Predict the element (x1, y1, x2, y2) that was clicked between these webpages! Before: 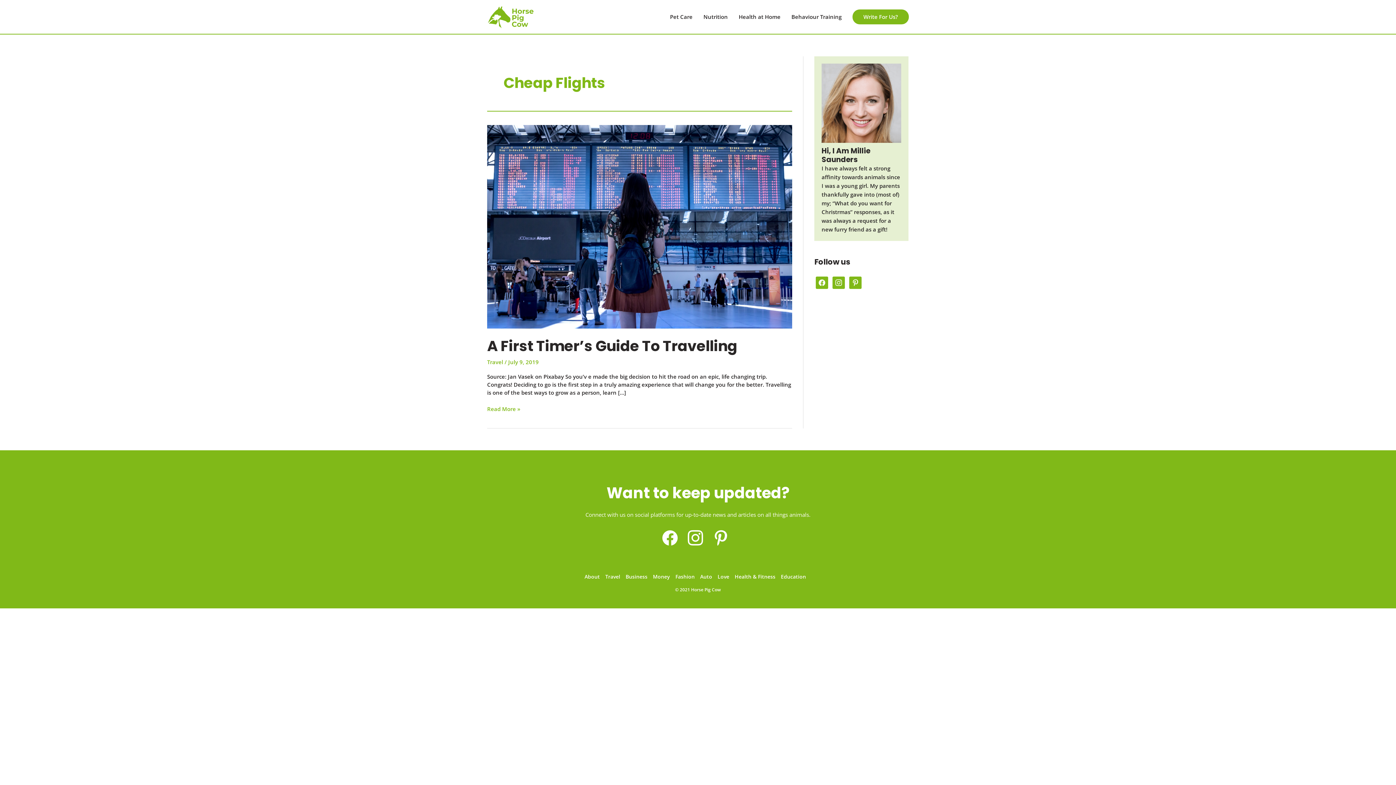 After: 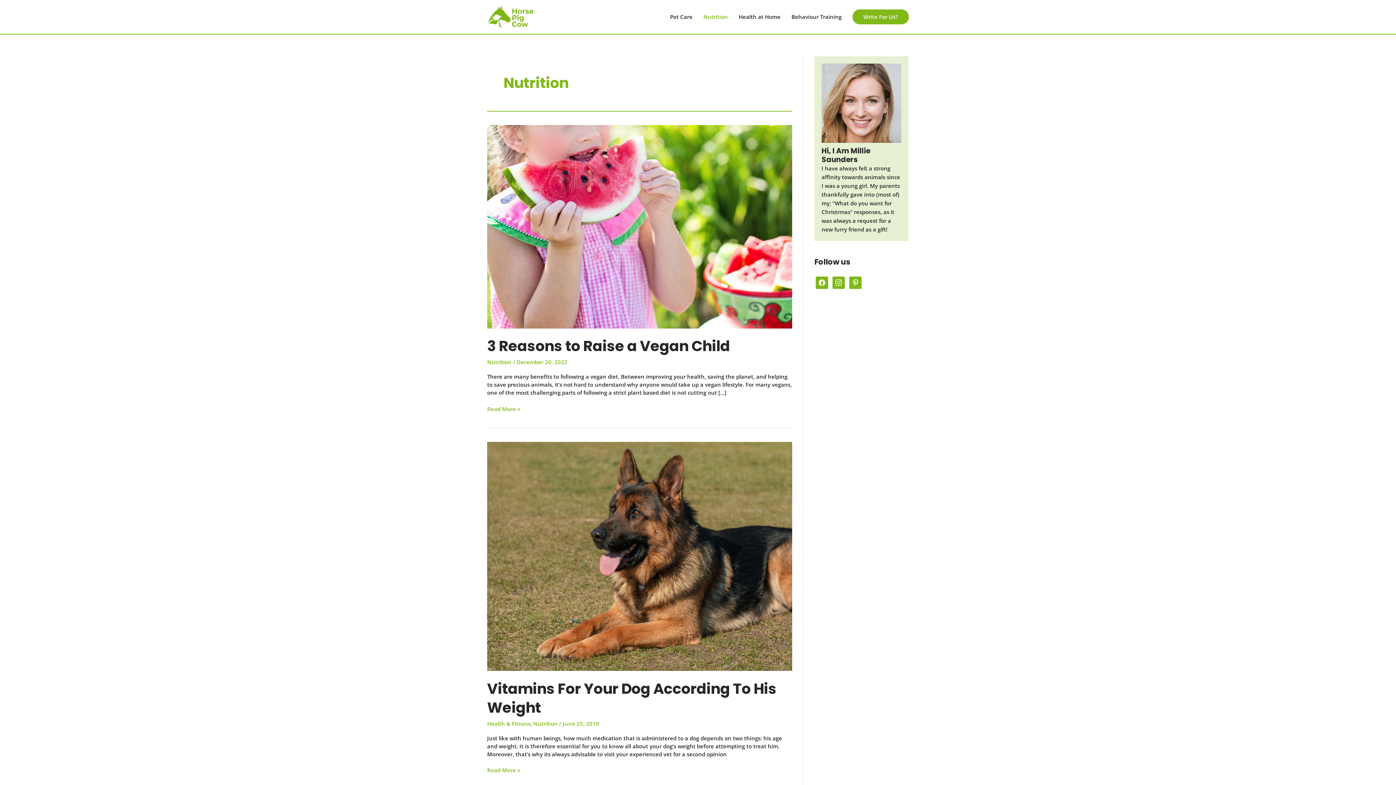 Action: label: Nutrition bbox: (698, 5, 733, 27)